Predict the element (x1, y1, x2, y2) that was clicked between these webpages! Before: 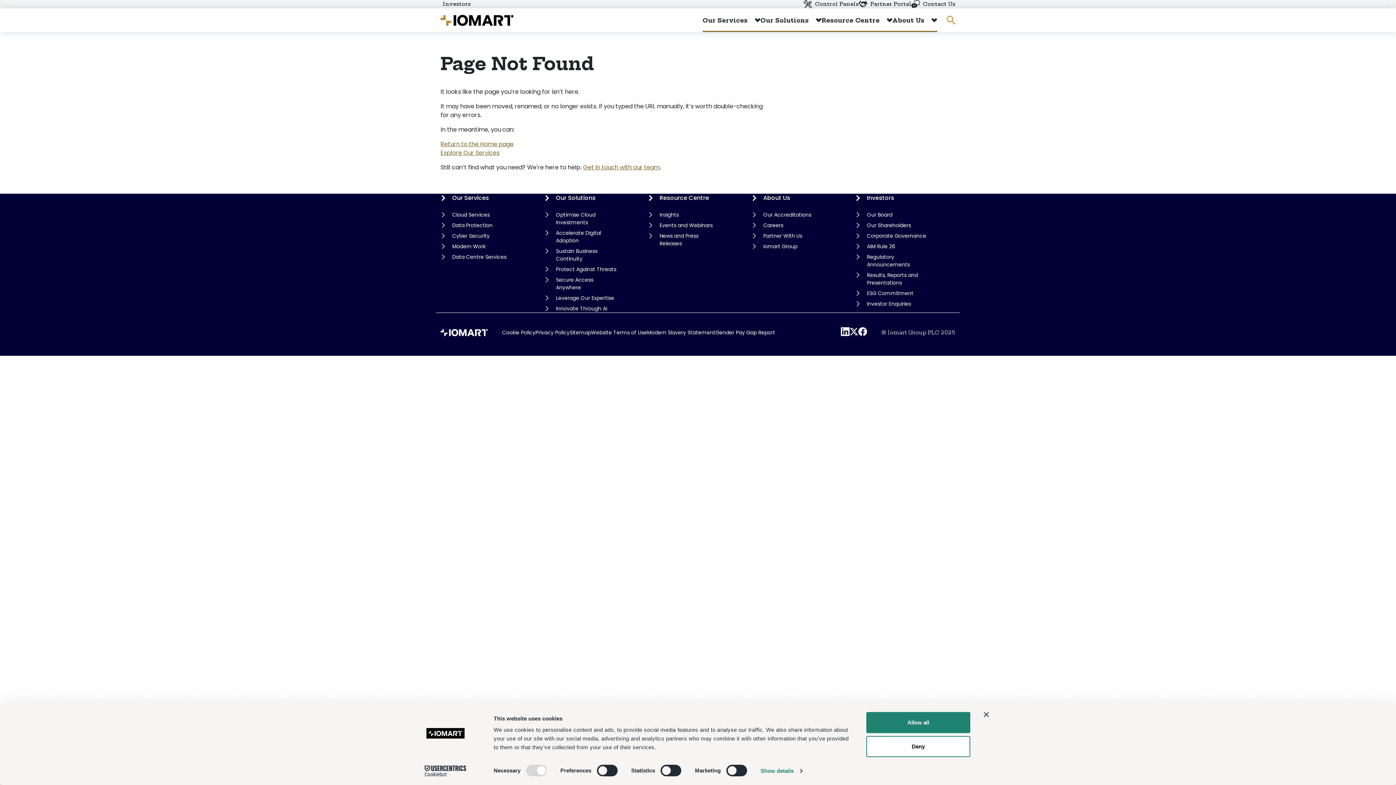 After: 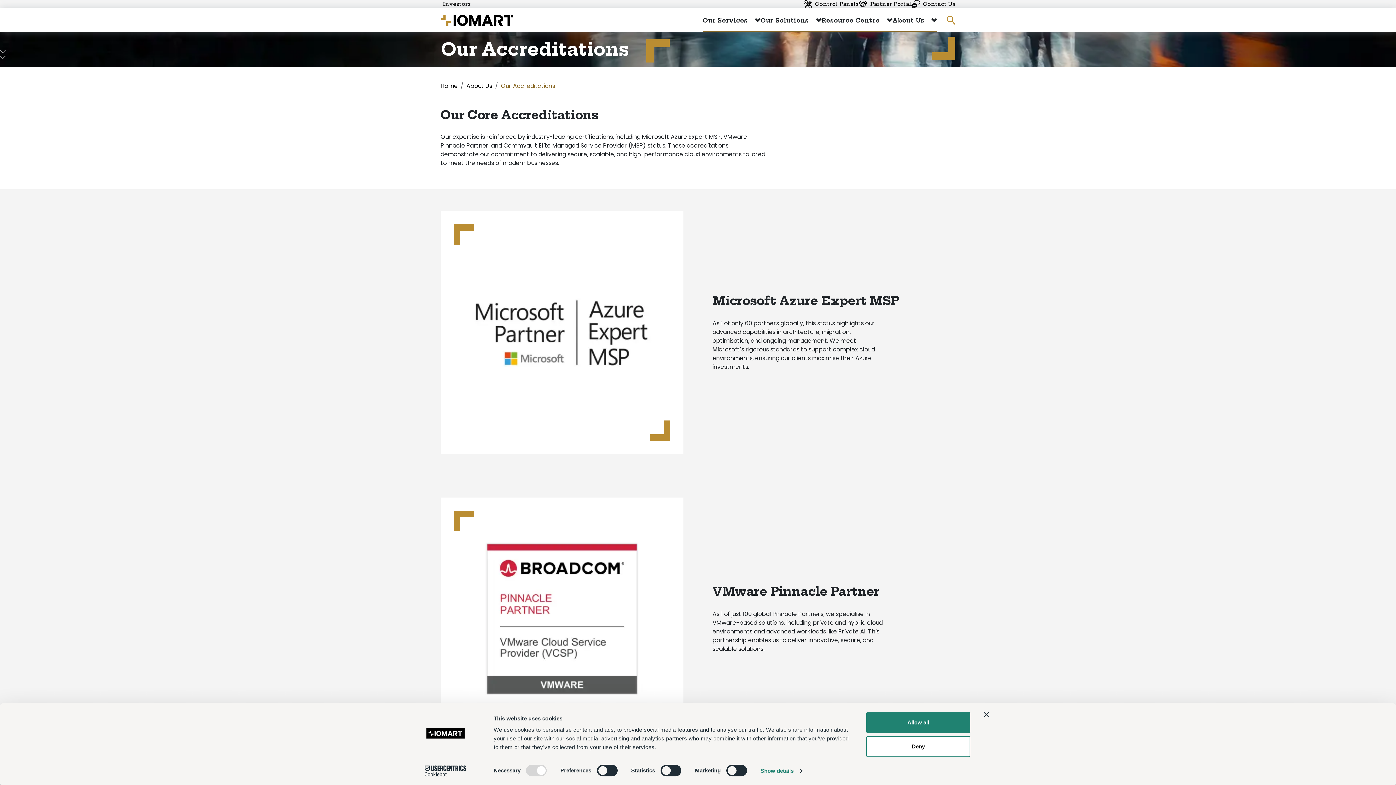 Action: label: Our Accreditations bbox: (751, 211, 824, 218)